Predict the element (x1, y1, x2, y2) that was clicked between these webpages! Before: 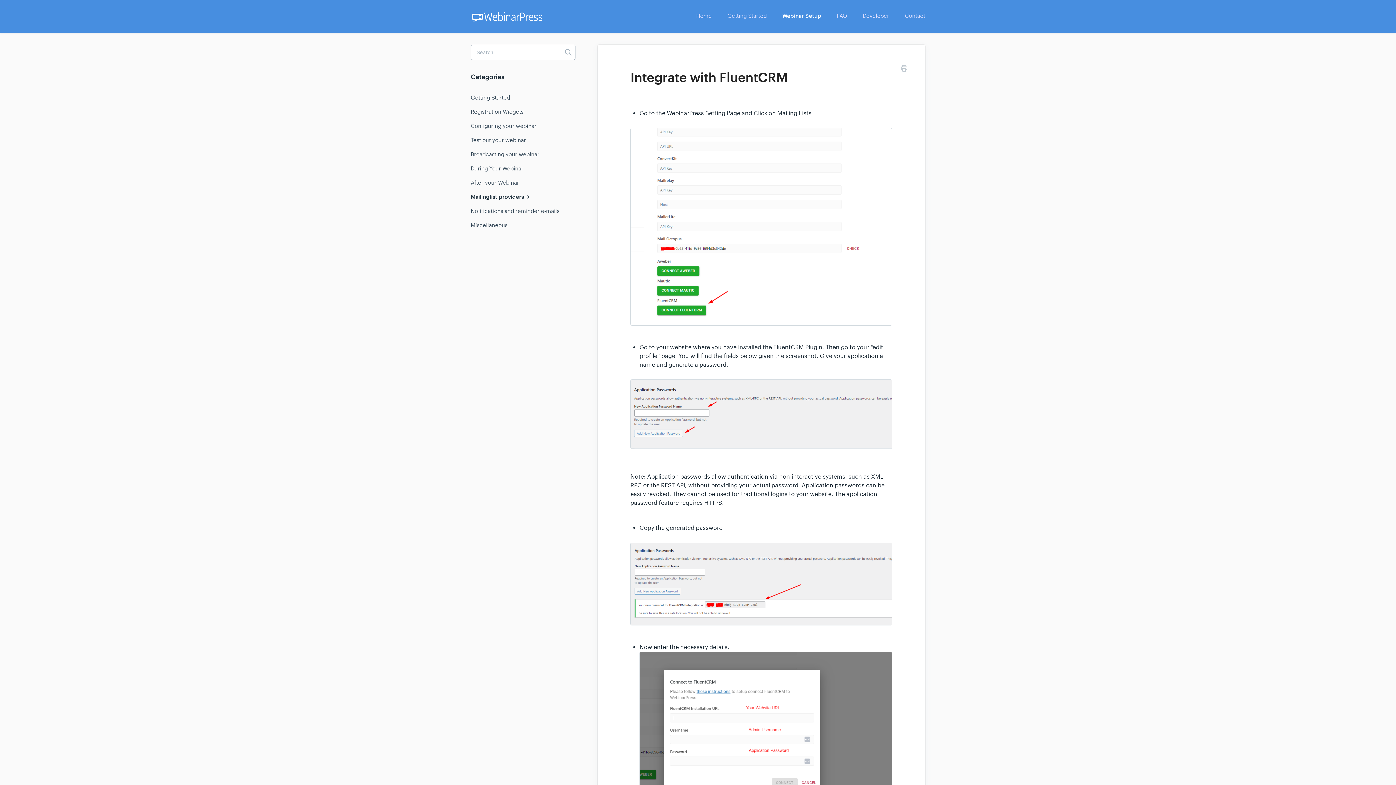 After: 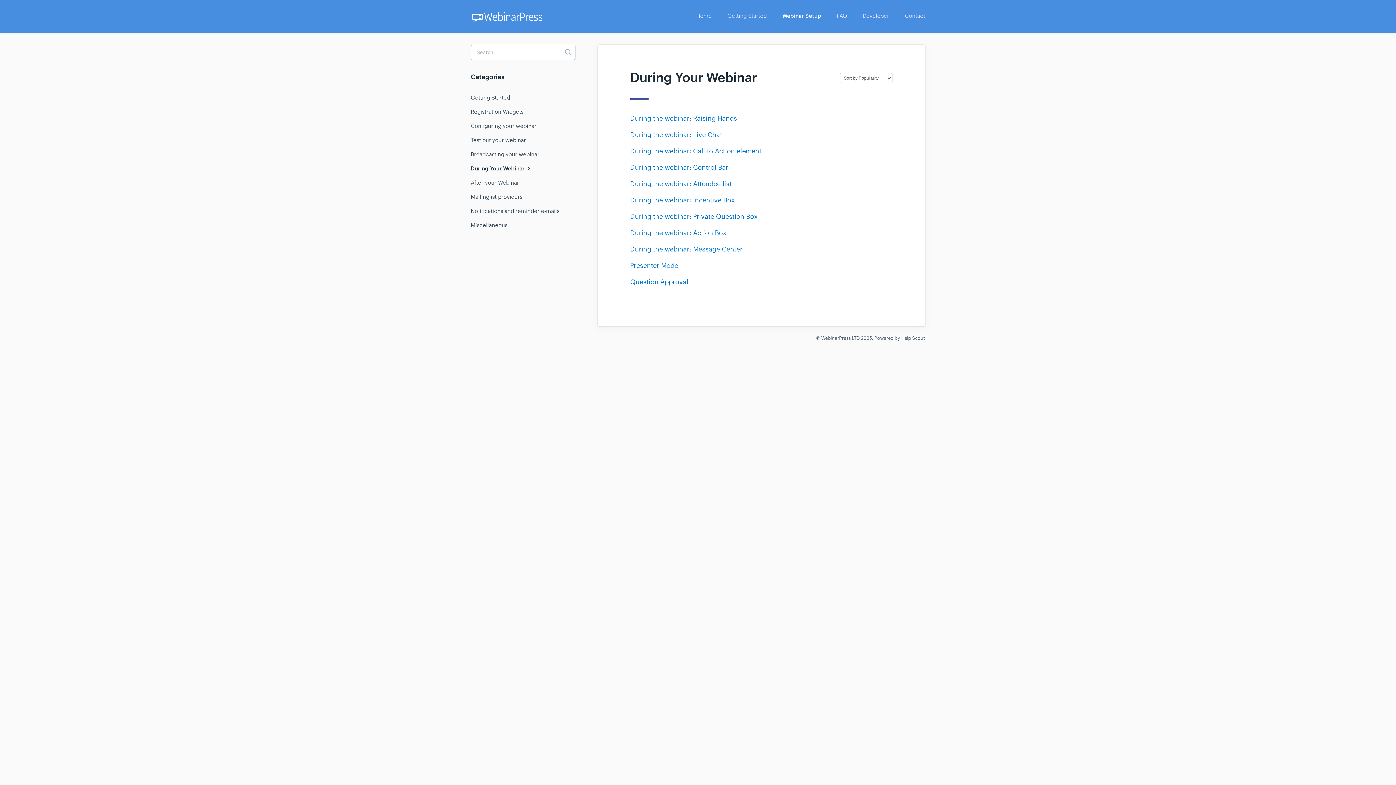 Action: label: During Your Webinar bbox: (470, 162, 529, 175)